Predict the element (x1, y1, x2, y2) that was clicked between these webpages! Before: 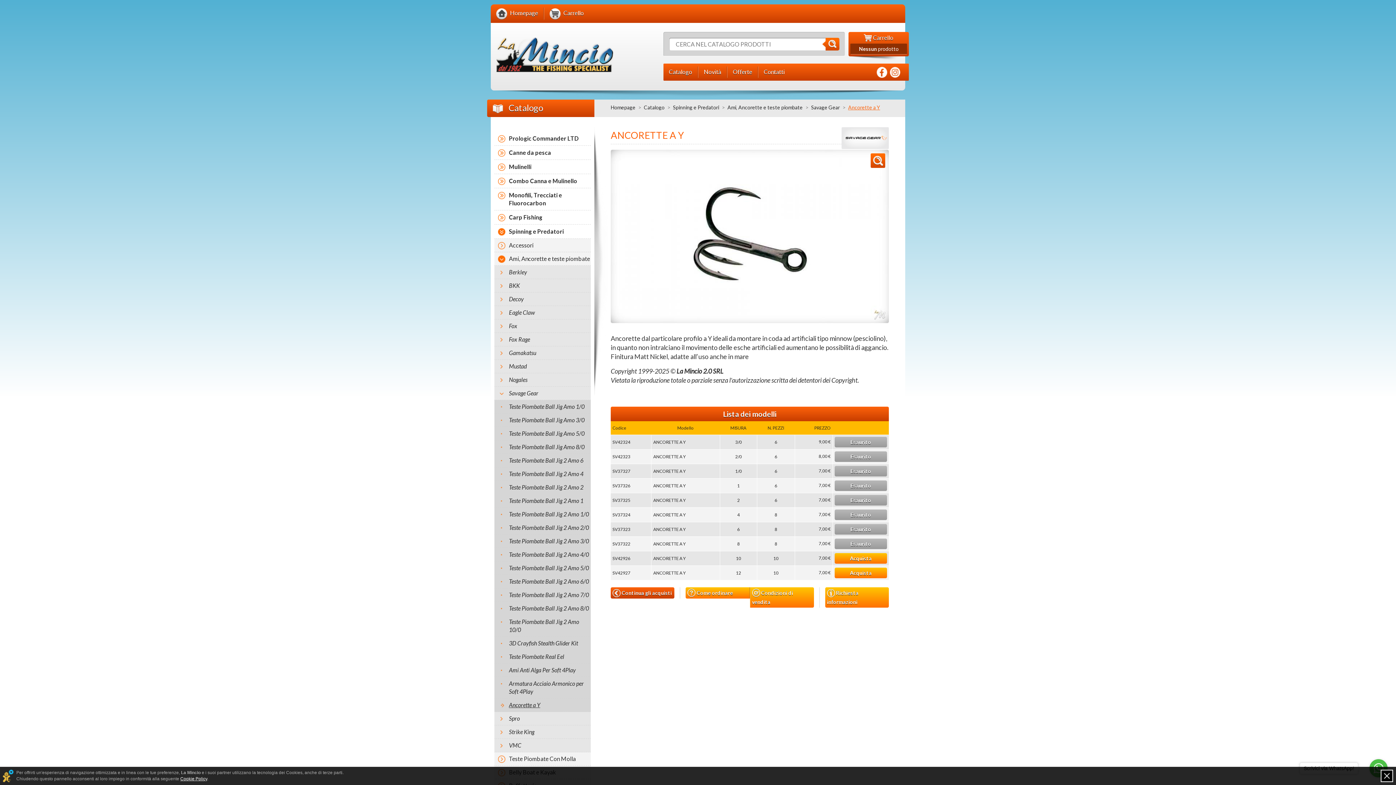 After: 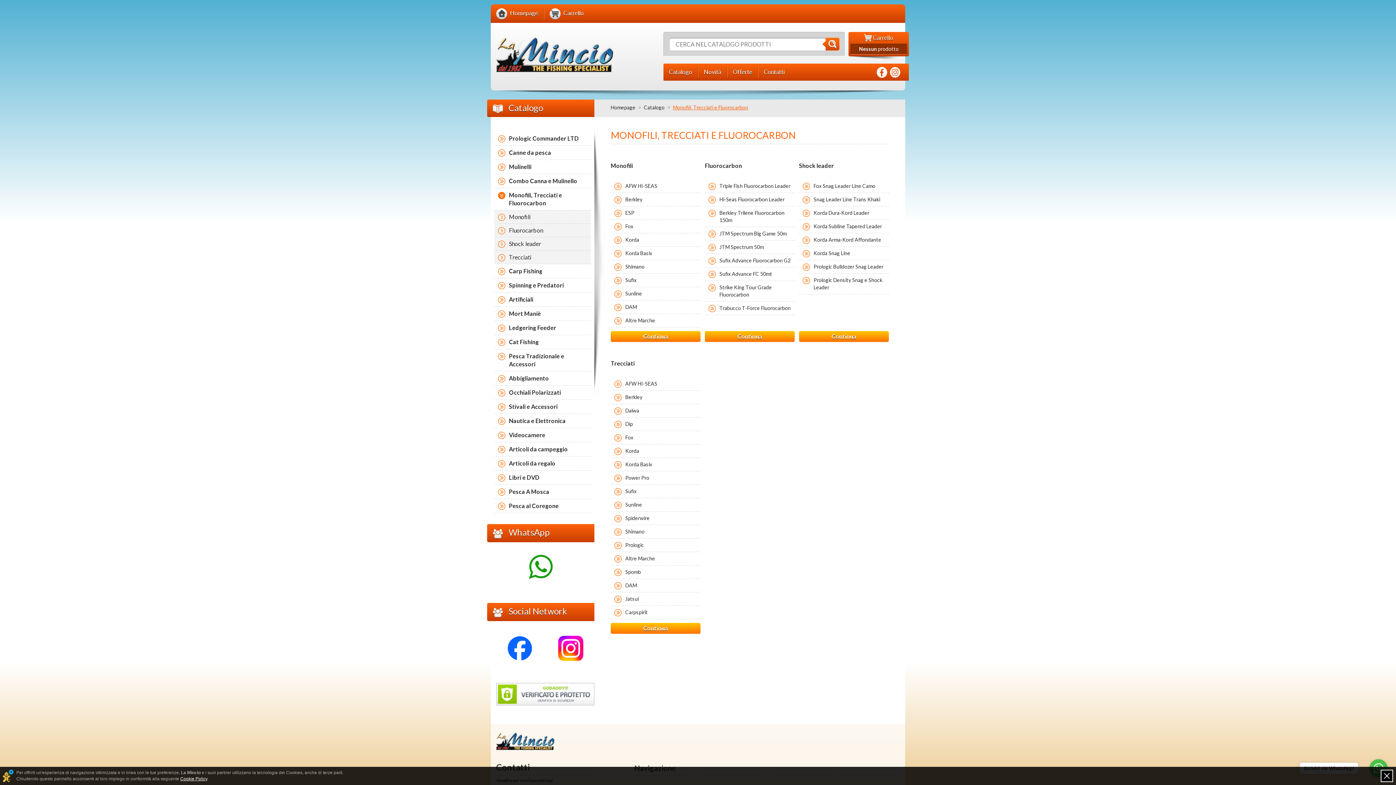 Action: bbox: (494, 188, 590, 210) label: Monofili, Trecciati e Fluorocarbon